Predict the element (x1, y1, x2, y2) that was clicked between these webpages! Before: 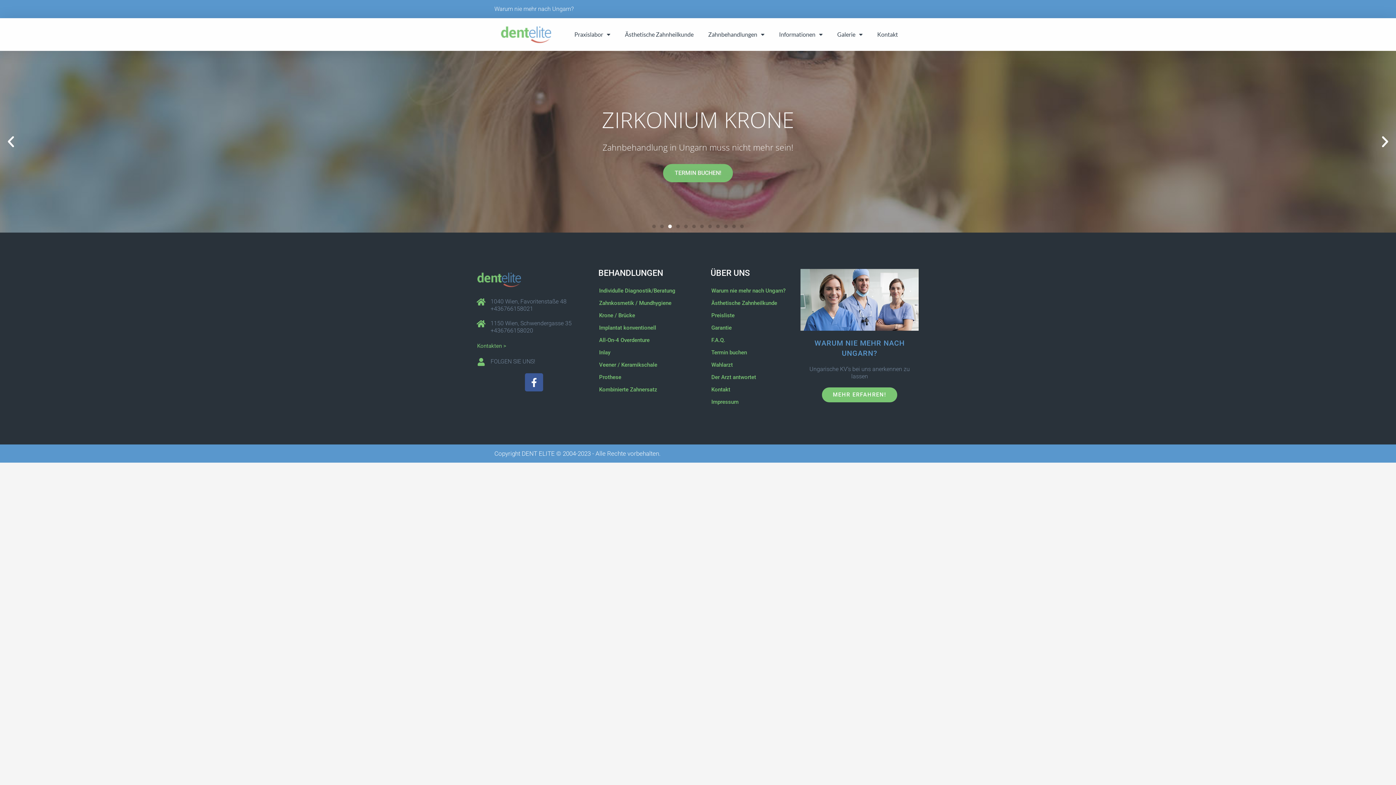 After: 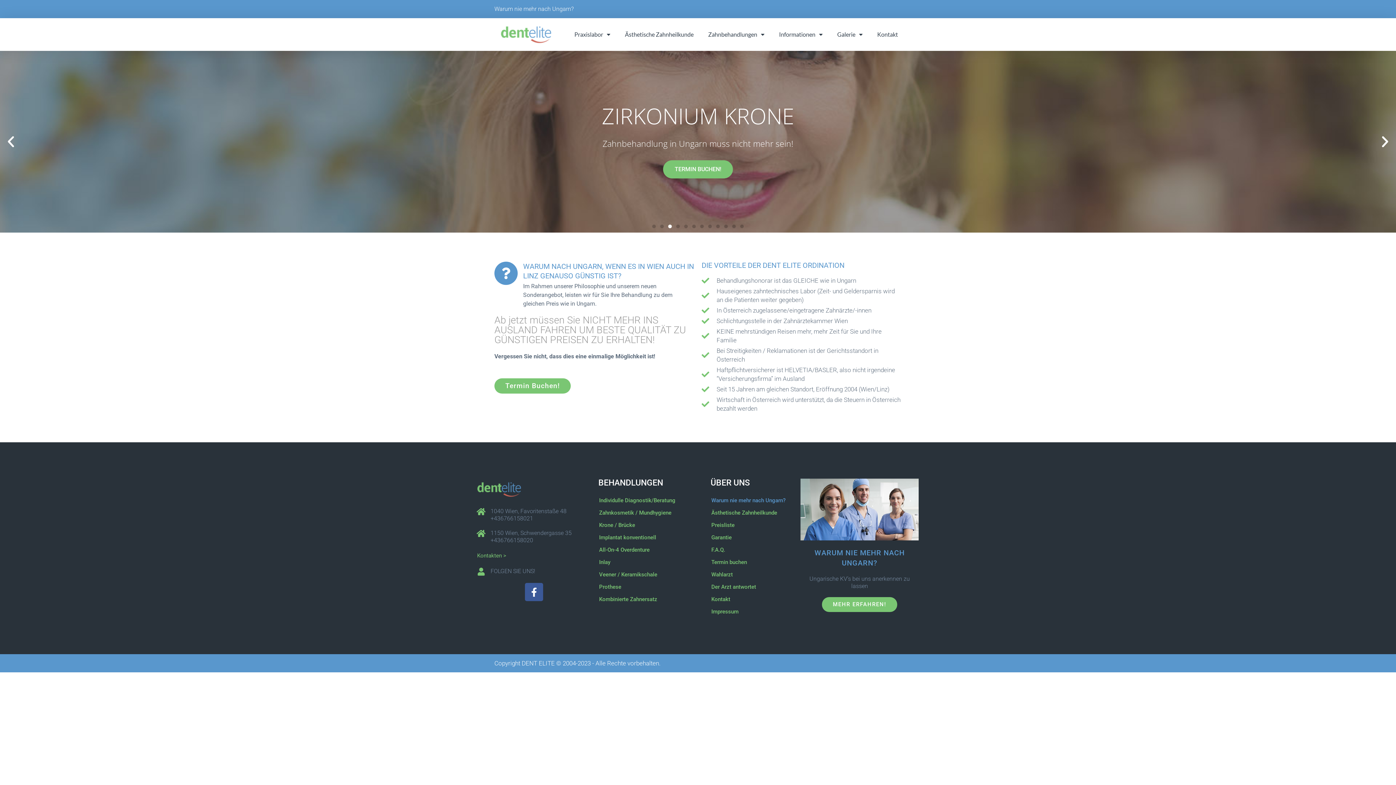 Action: bbox: (800, 269, 919, 330)